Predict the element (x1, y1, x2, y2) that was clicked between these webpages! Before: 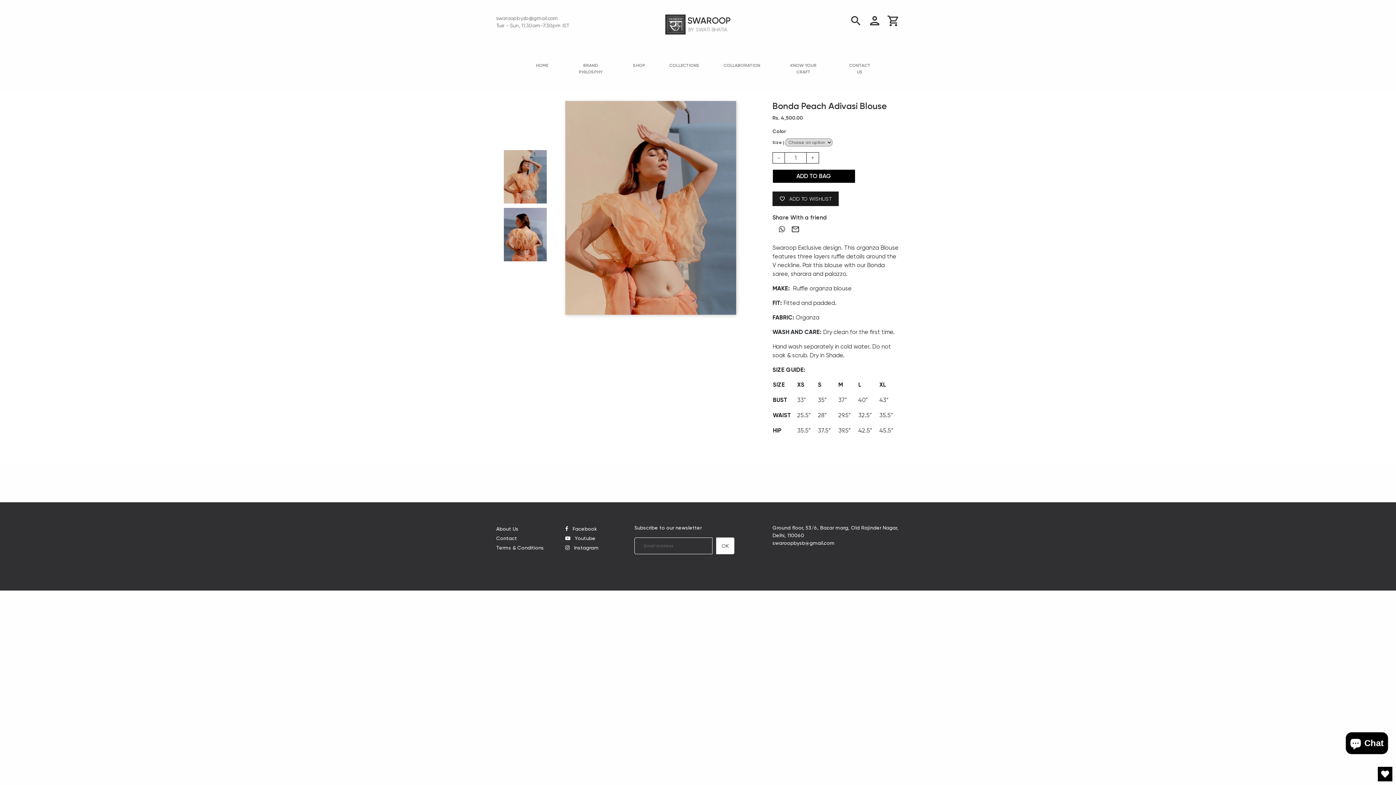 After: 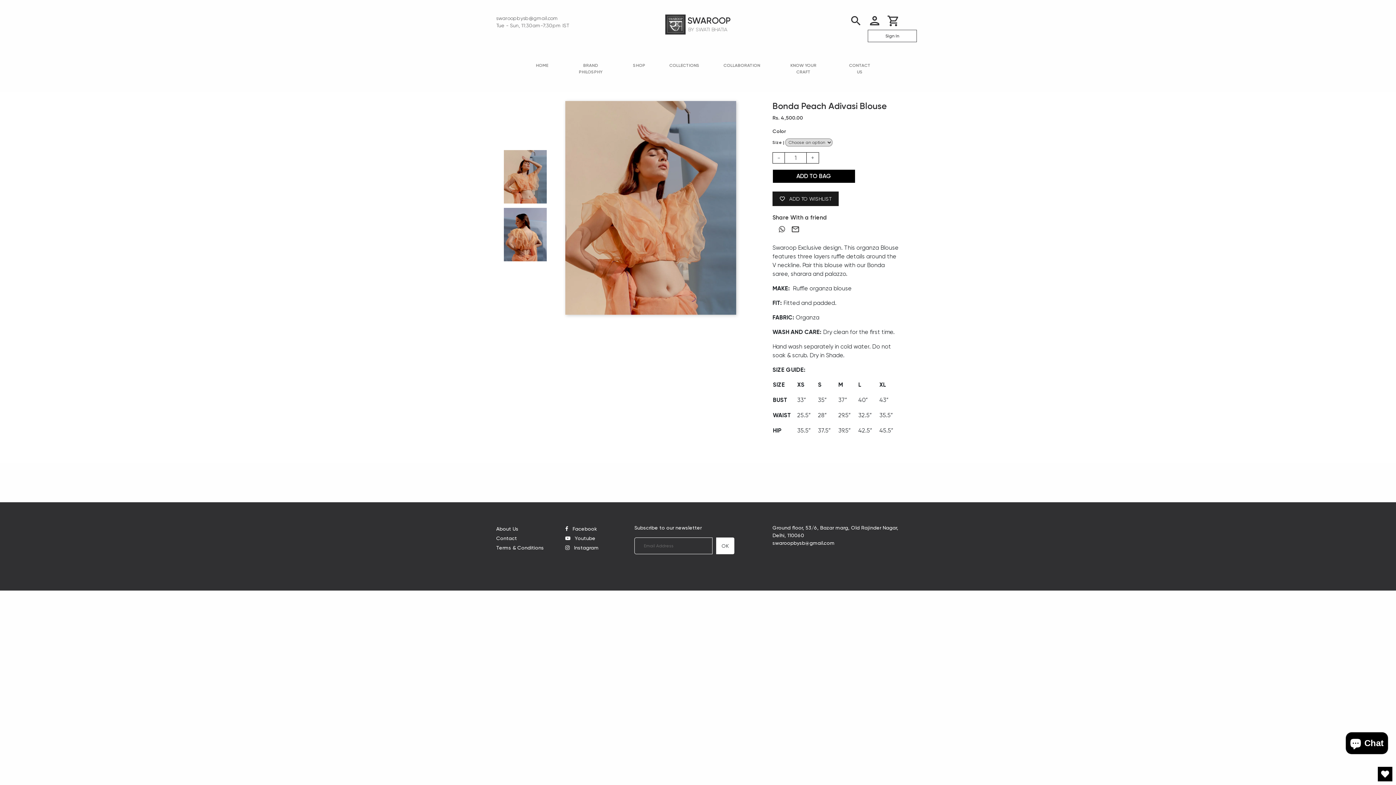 Action: bbox: (868, 22, 881, 29) label: person